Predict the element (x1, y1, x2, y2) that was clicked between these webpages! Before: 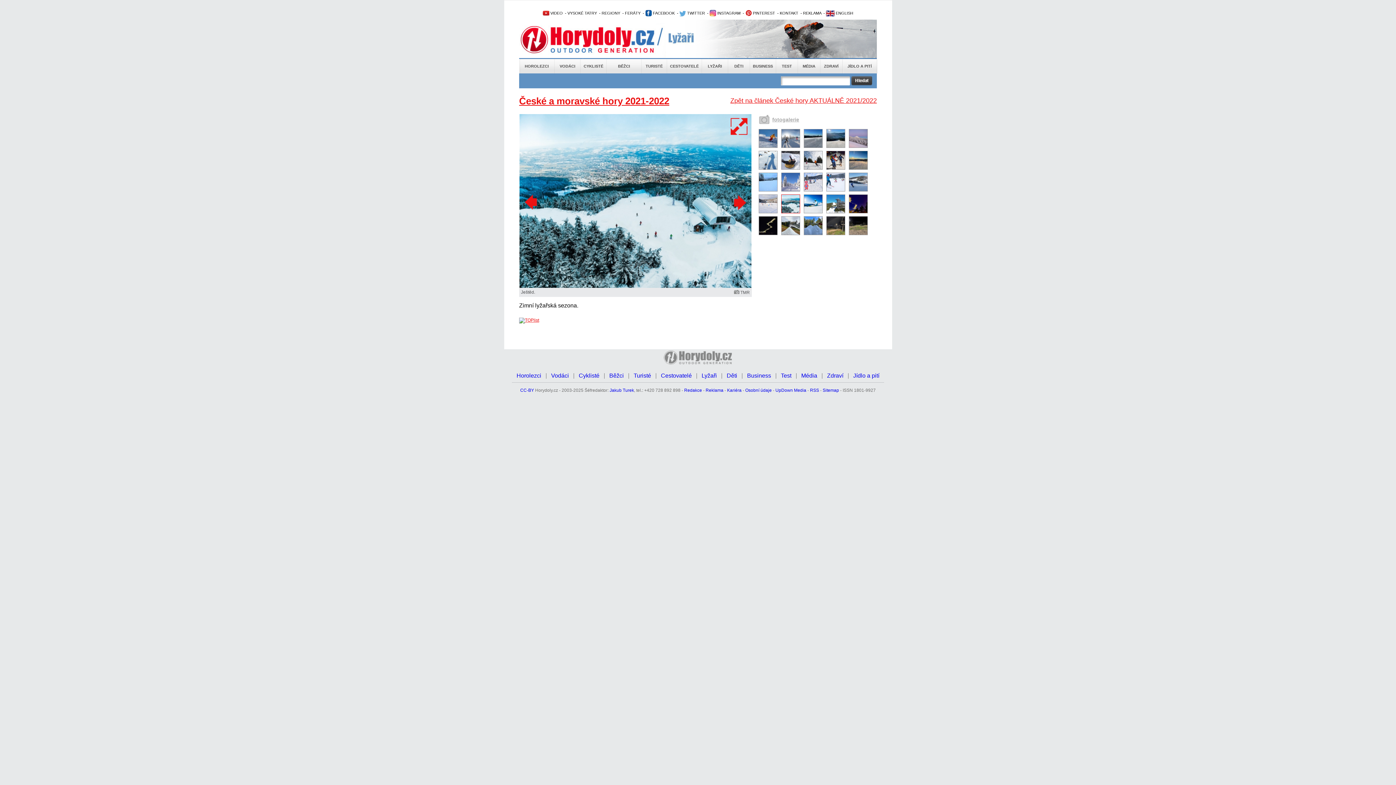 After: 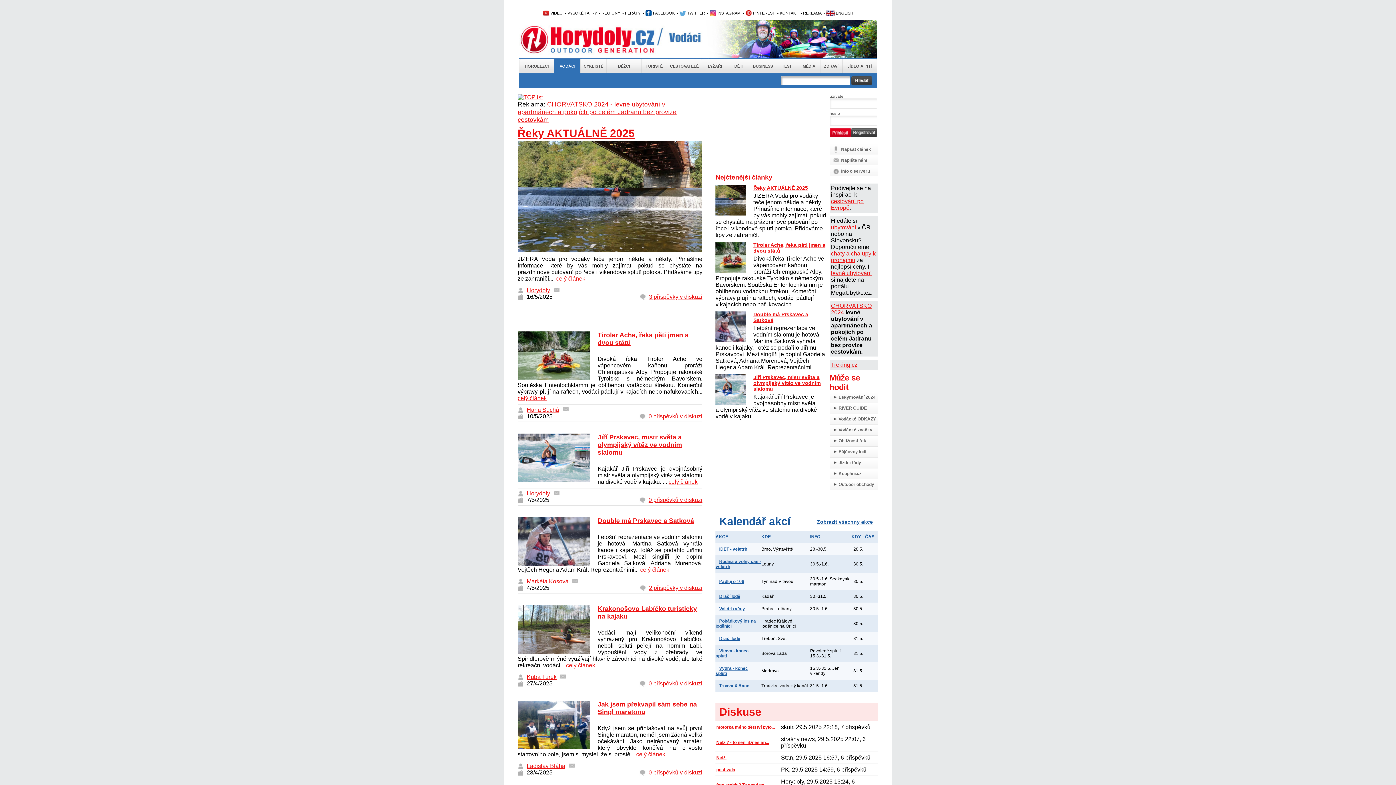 Action: bbox: (554, 58, 580, 73) label: VODÁCI